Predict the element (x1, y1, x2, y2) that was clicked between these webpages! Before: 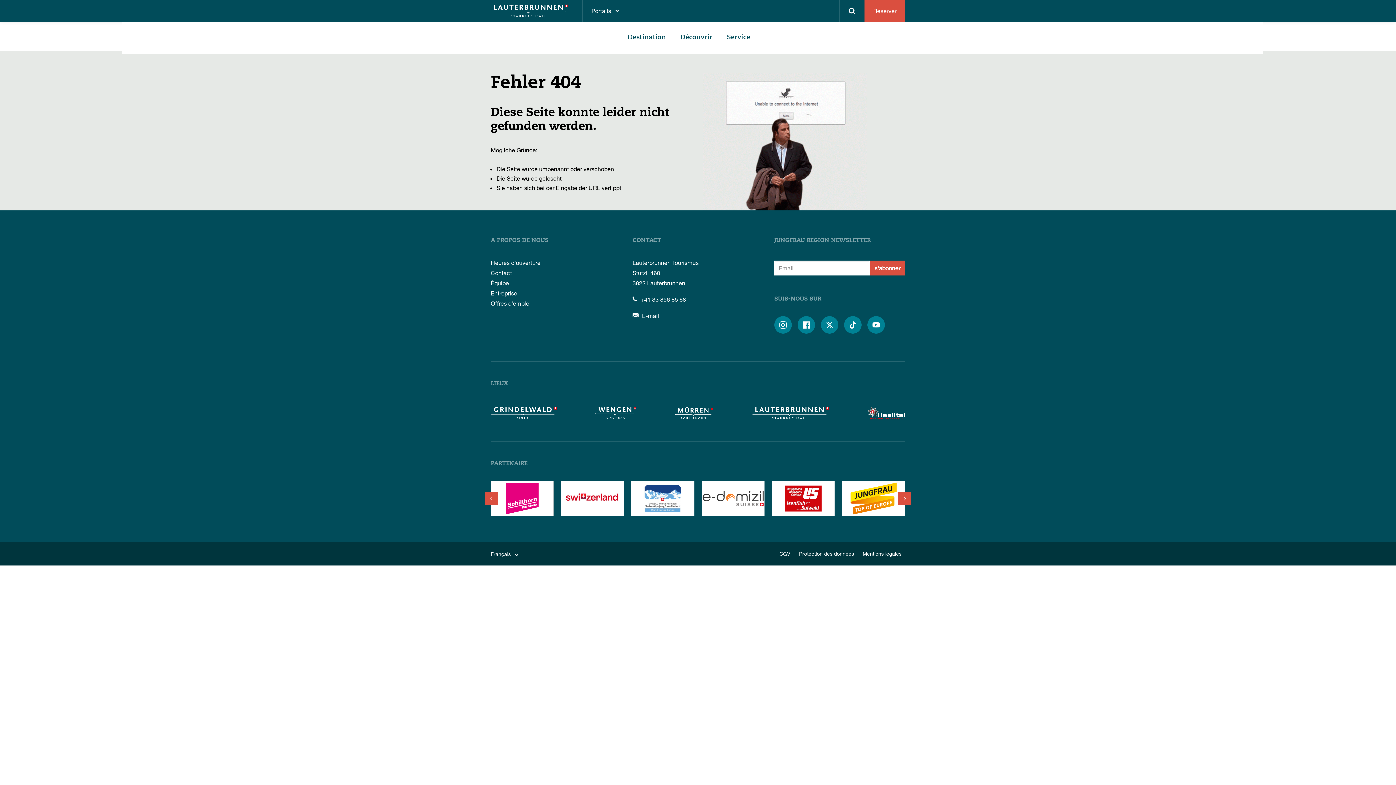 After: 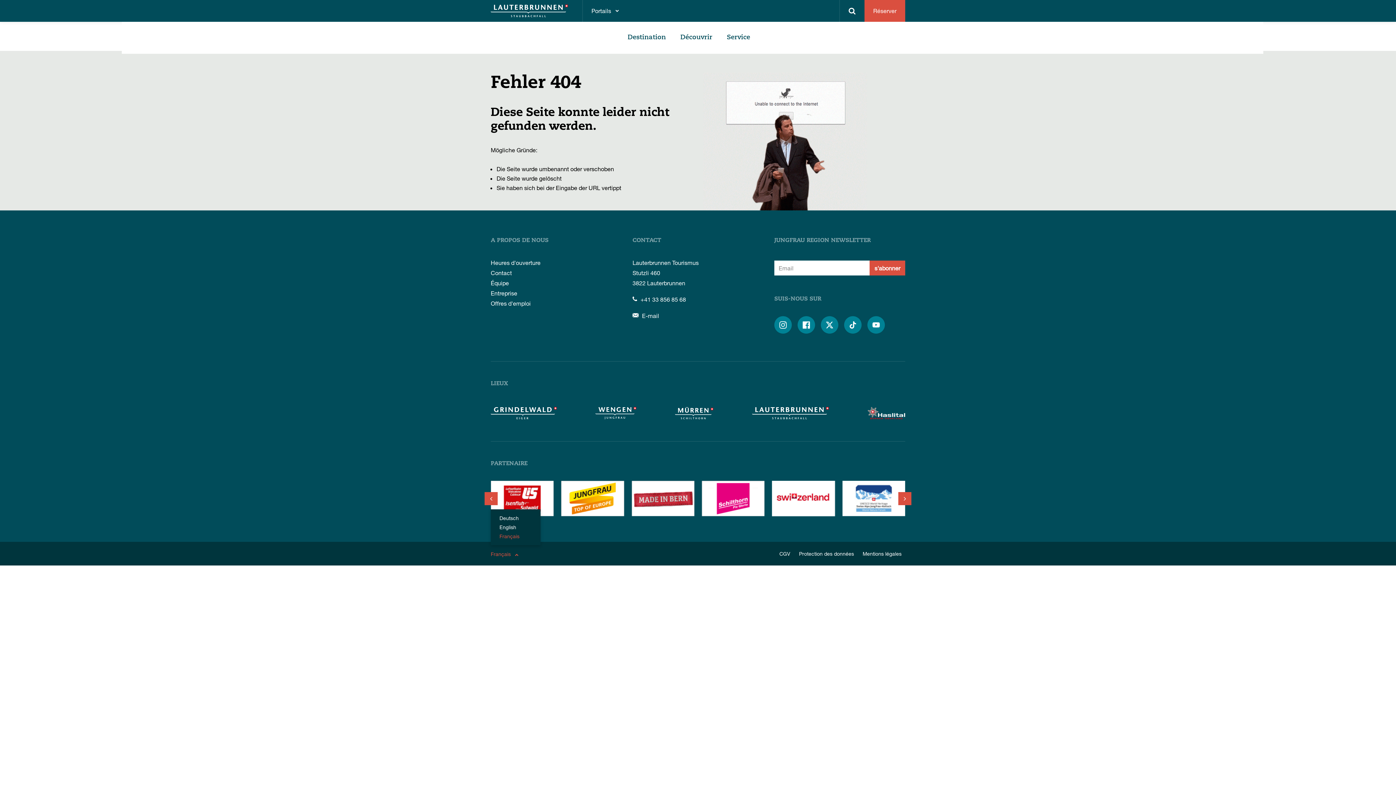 Action: label: Français
  bbox: (490, 551, 527, 558)